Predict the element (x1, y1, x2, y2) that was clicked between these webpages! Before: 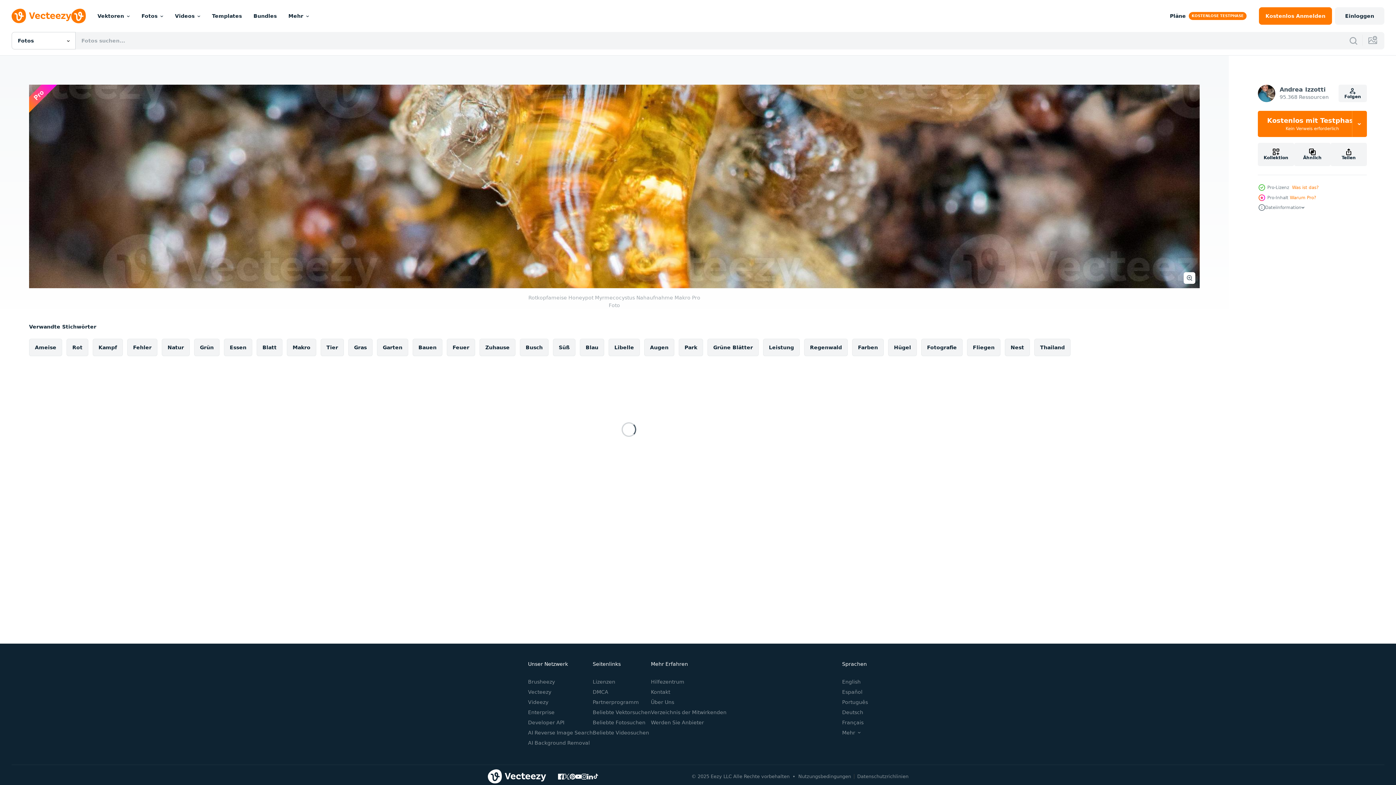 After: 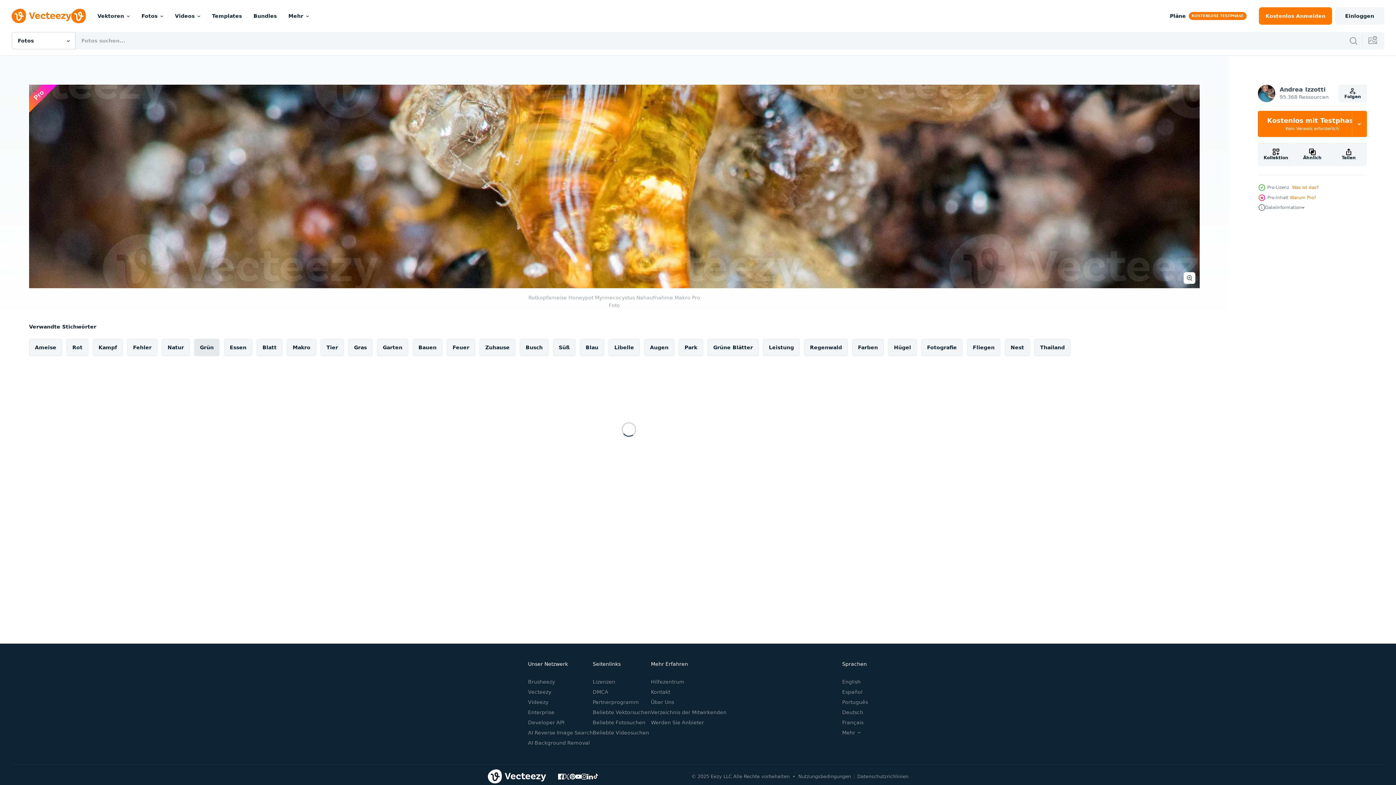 Action: label: Grün bbox: (194, 338, 219, 356)